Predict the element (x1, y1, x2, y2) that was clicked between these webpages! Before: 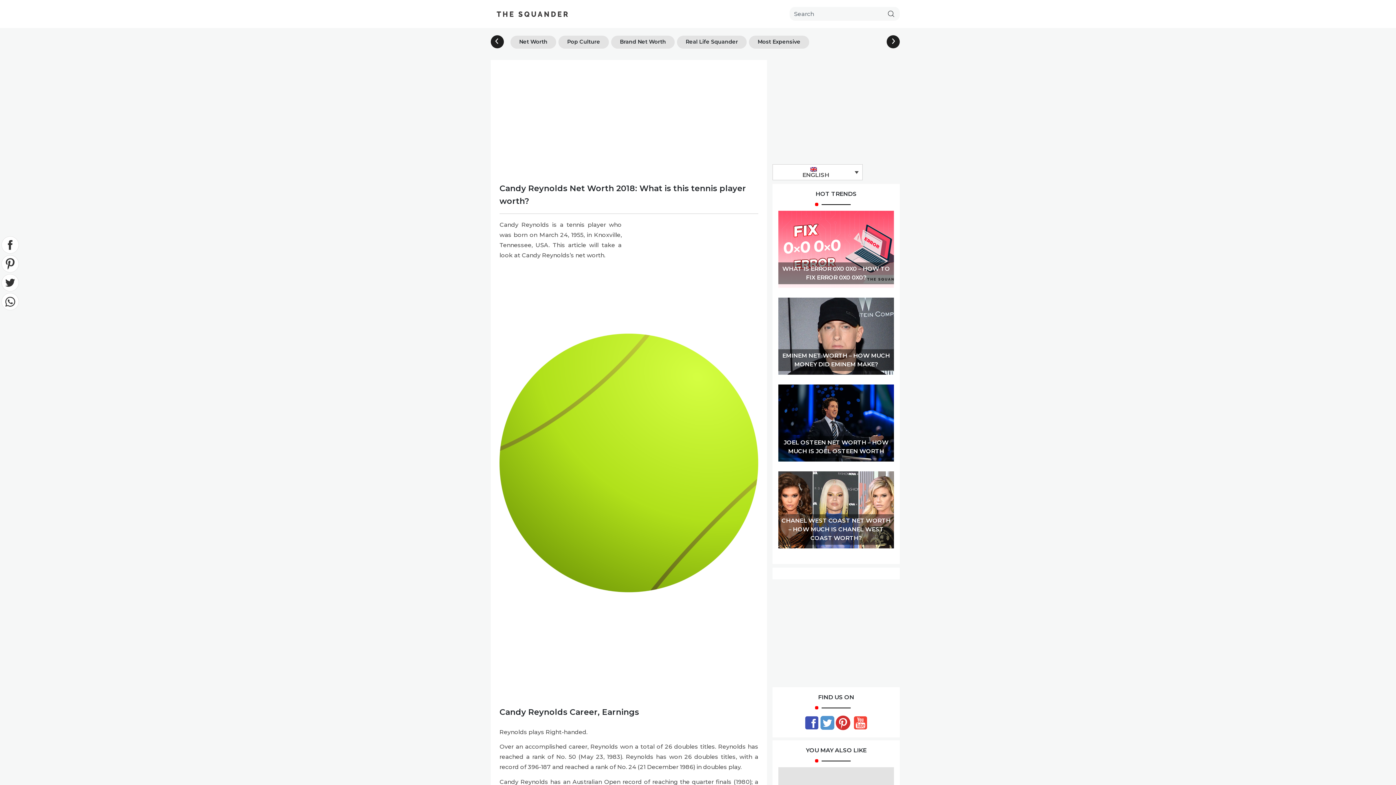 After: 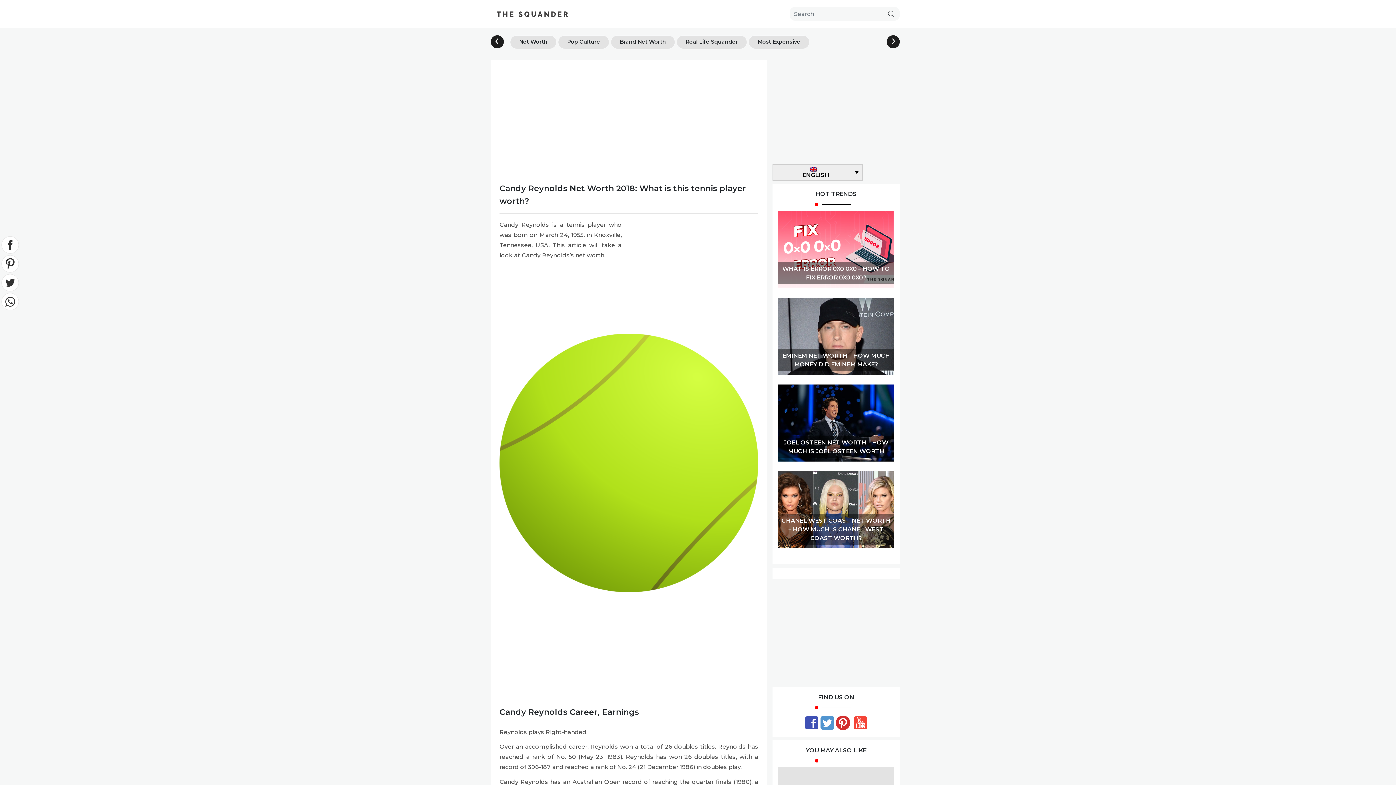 Action: label: ENGLISH bbox: (772, 164, 862, 180)